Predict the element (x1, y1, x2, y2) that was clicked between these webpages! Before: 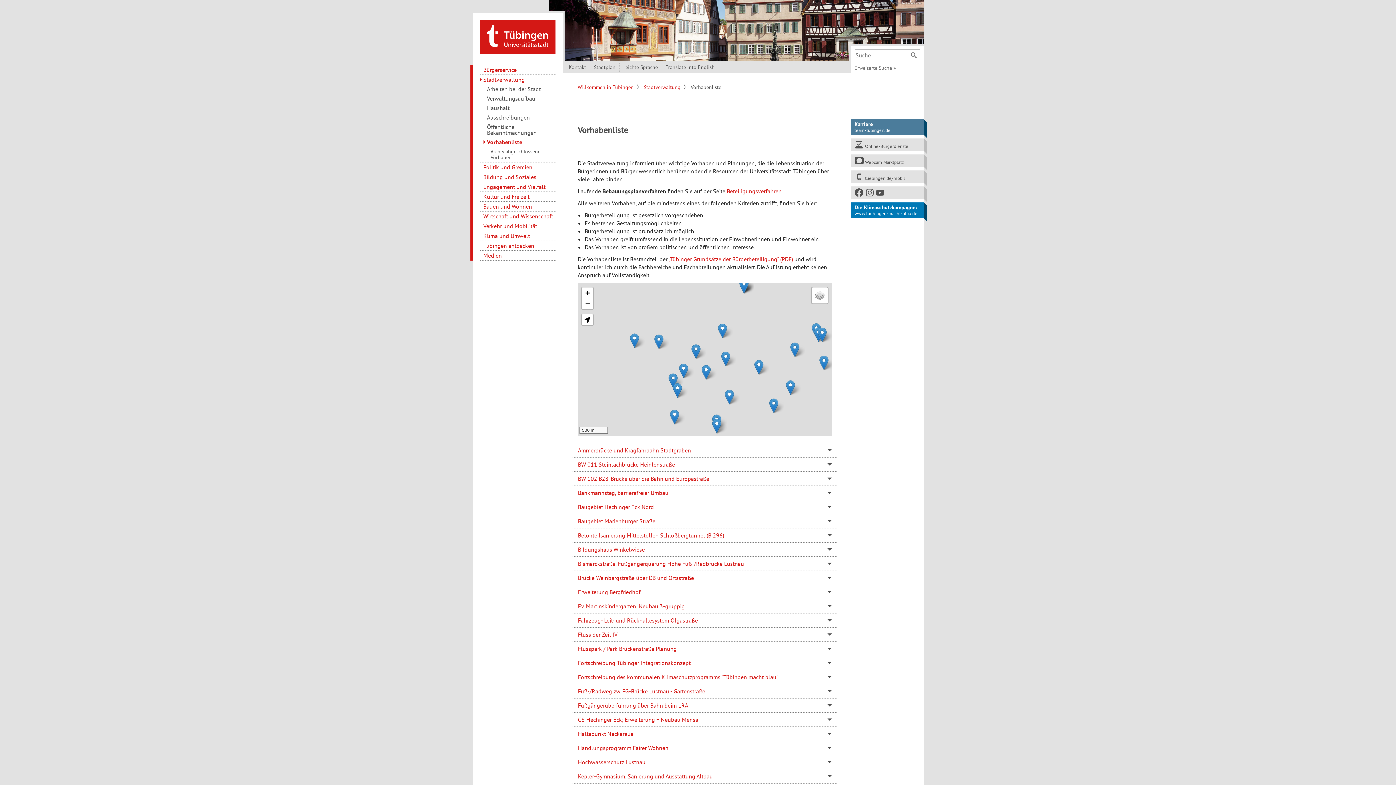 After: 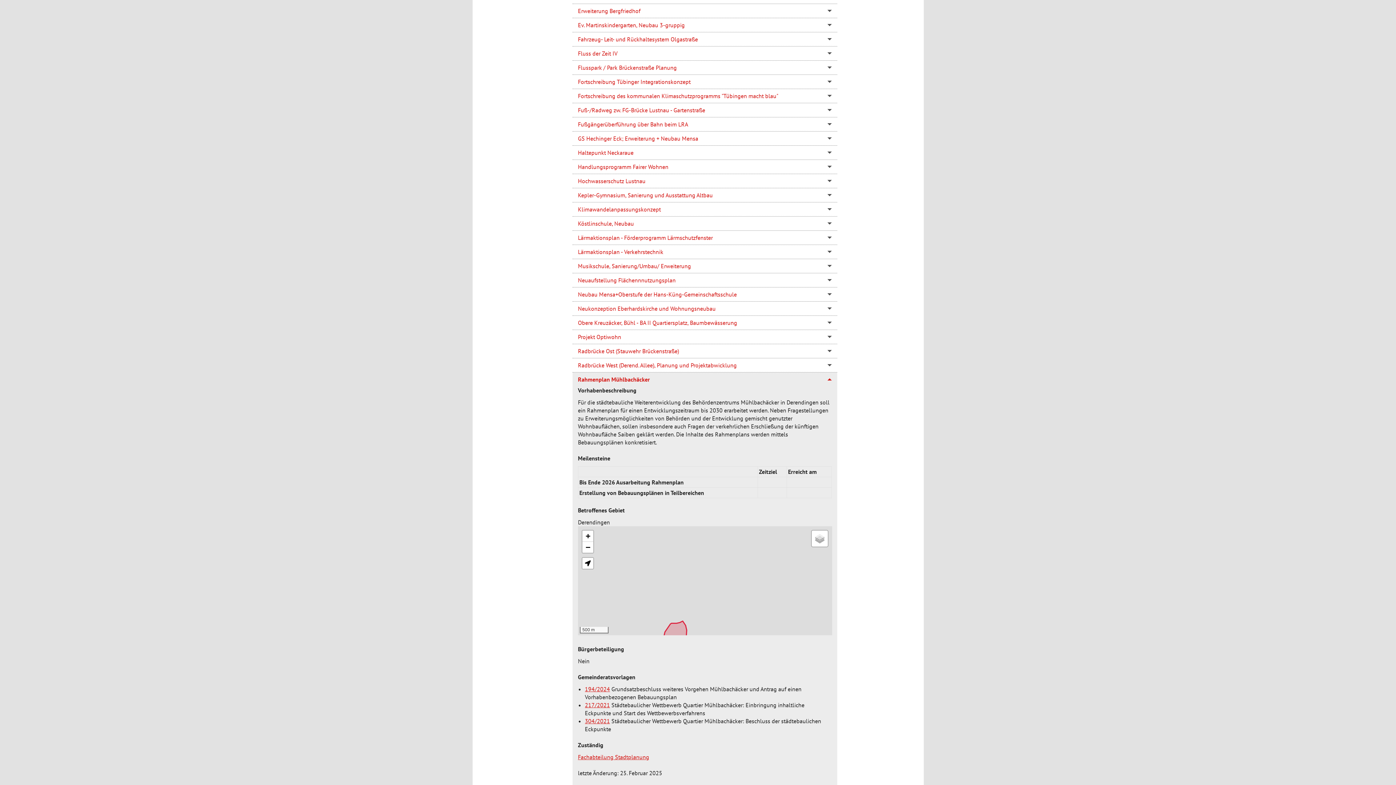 Action: bbox: (670, 409, 679, 424)